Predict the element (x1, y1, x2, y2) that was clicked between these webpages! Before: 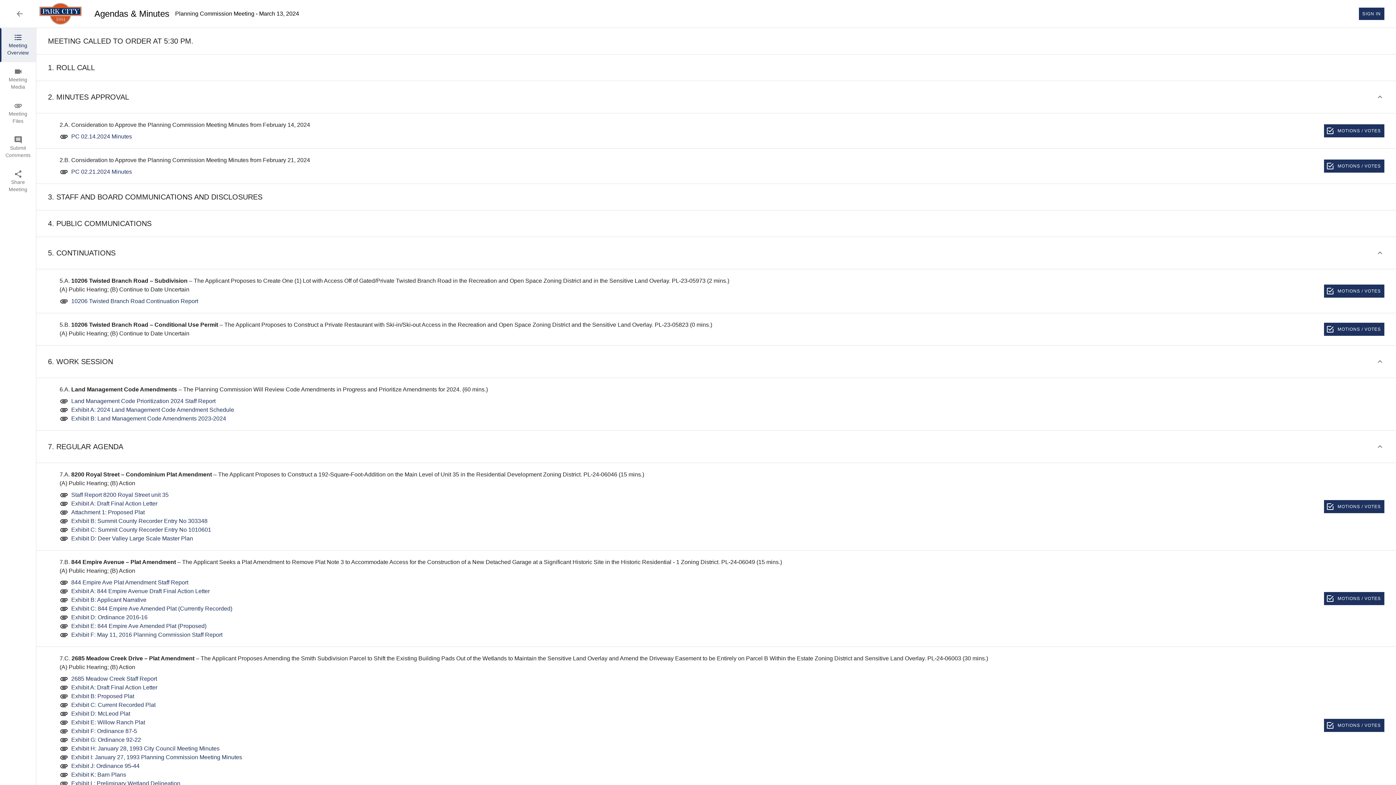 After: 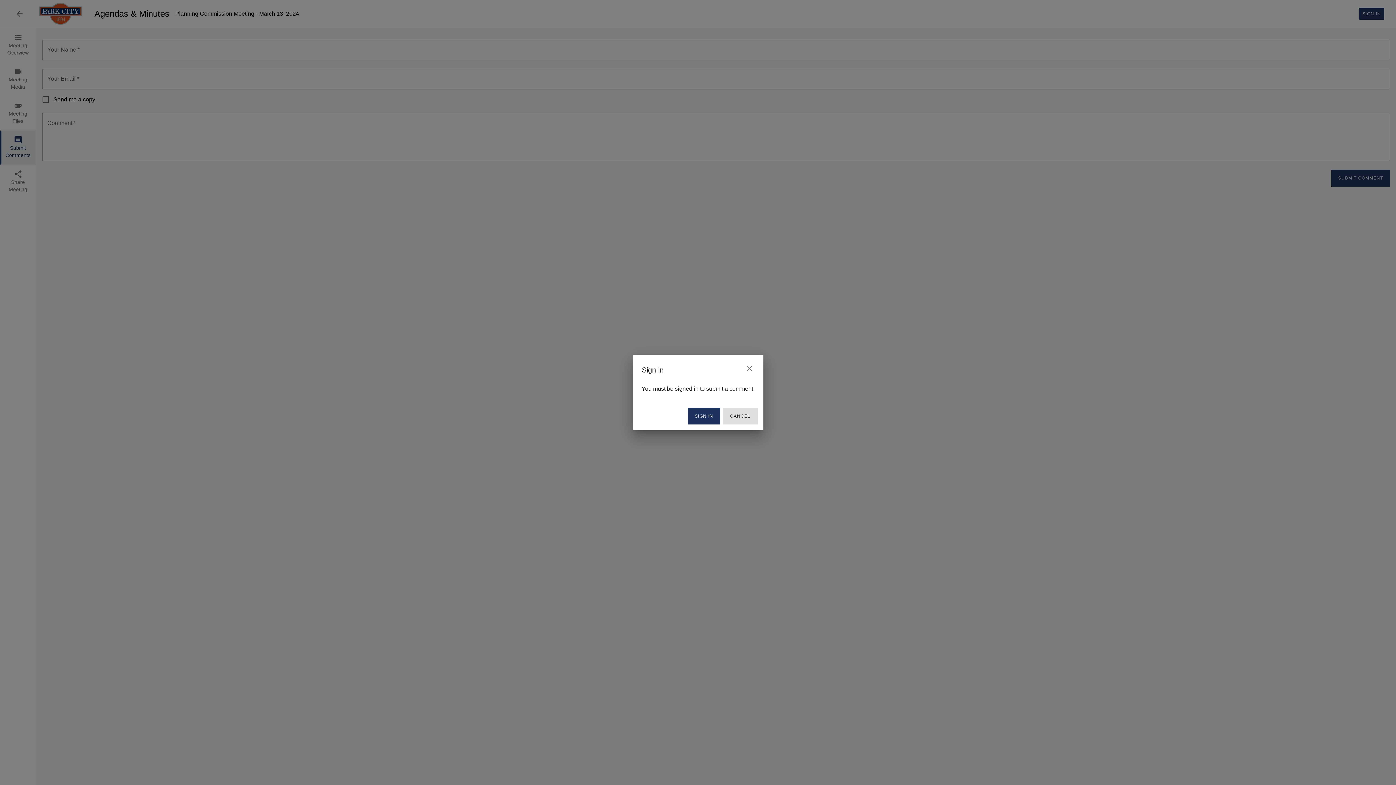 Action: bbox: (0, 130, 36, 164) label: Submit Comments